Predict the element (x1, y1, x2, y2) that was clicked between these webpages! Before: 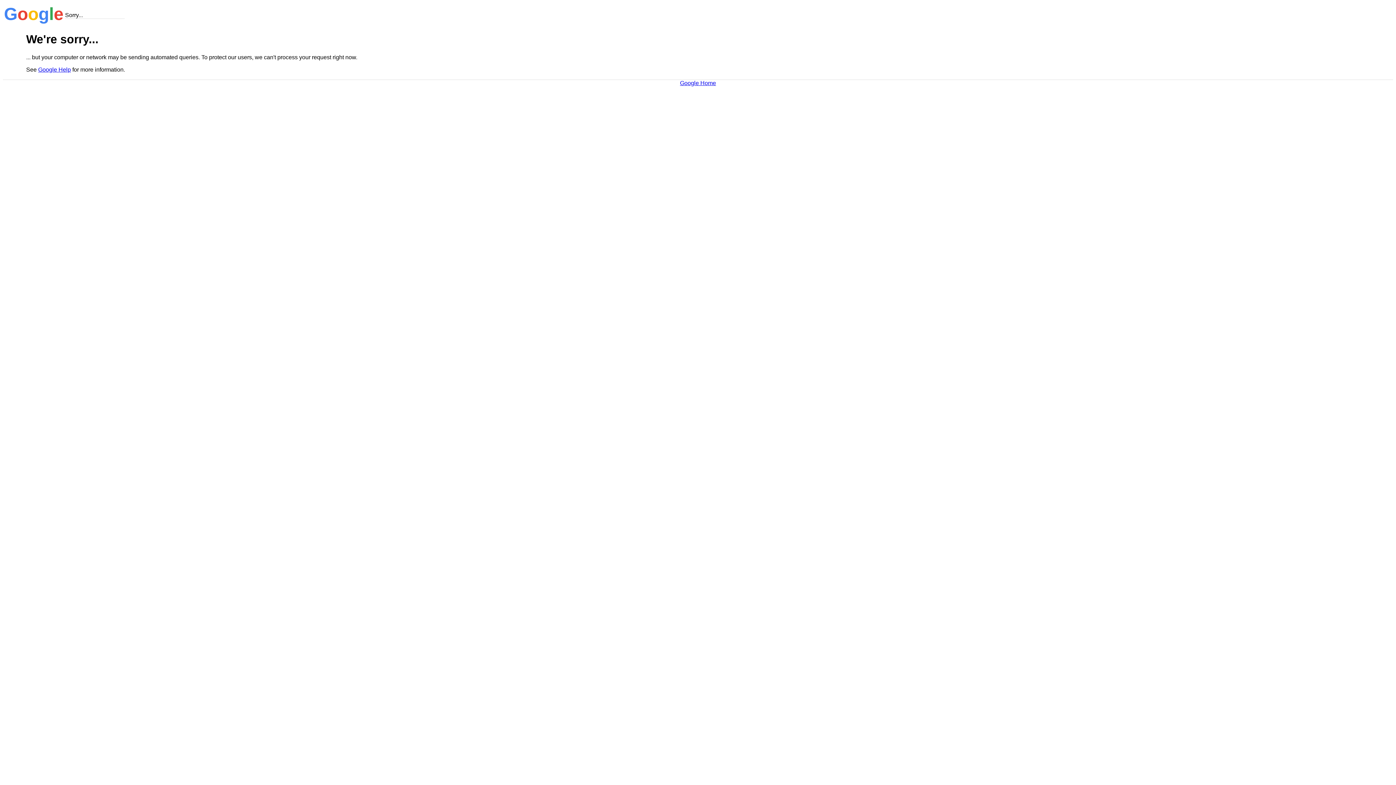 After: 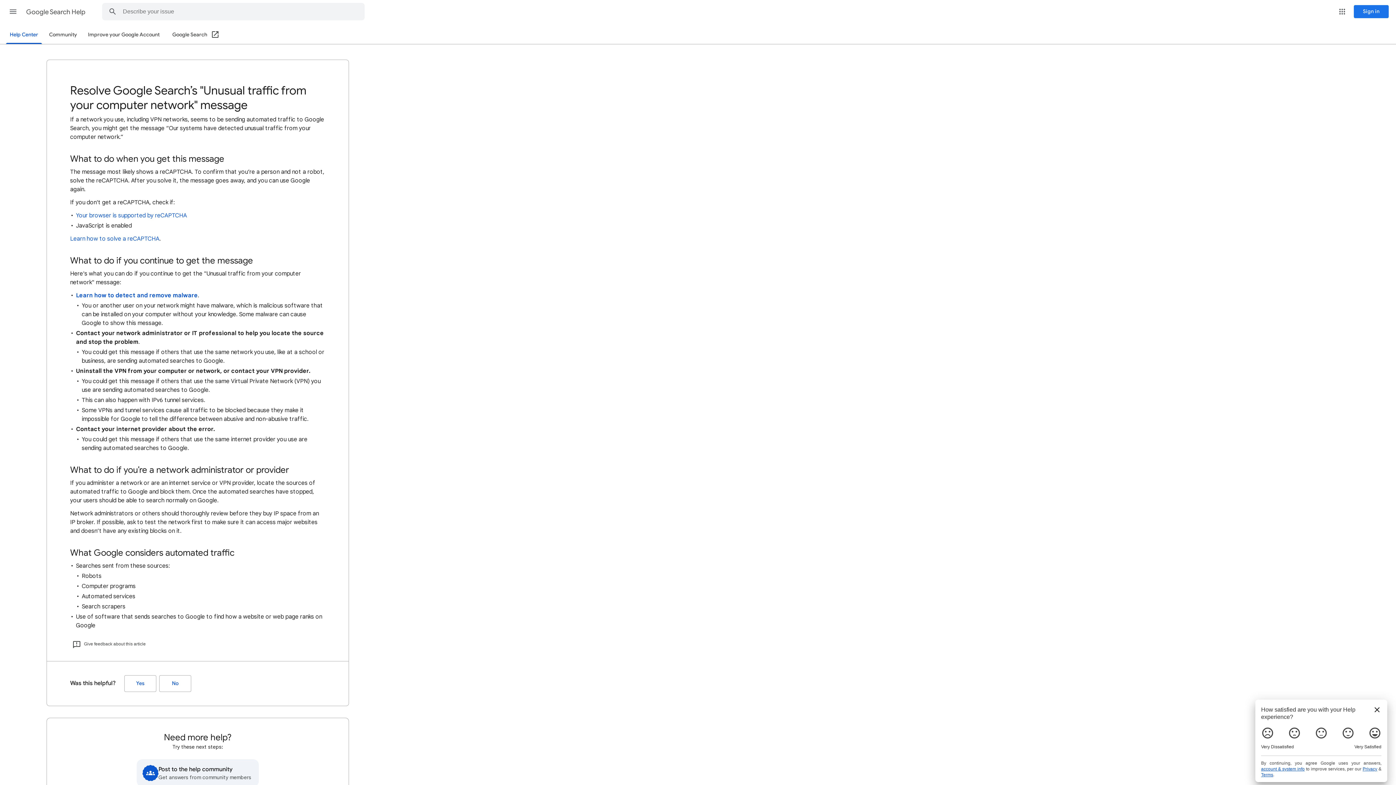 Action: bbox: (38, 66, 70, 72) label: Google Help